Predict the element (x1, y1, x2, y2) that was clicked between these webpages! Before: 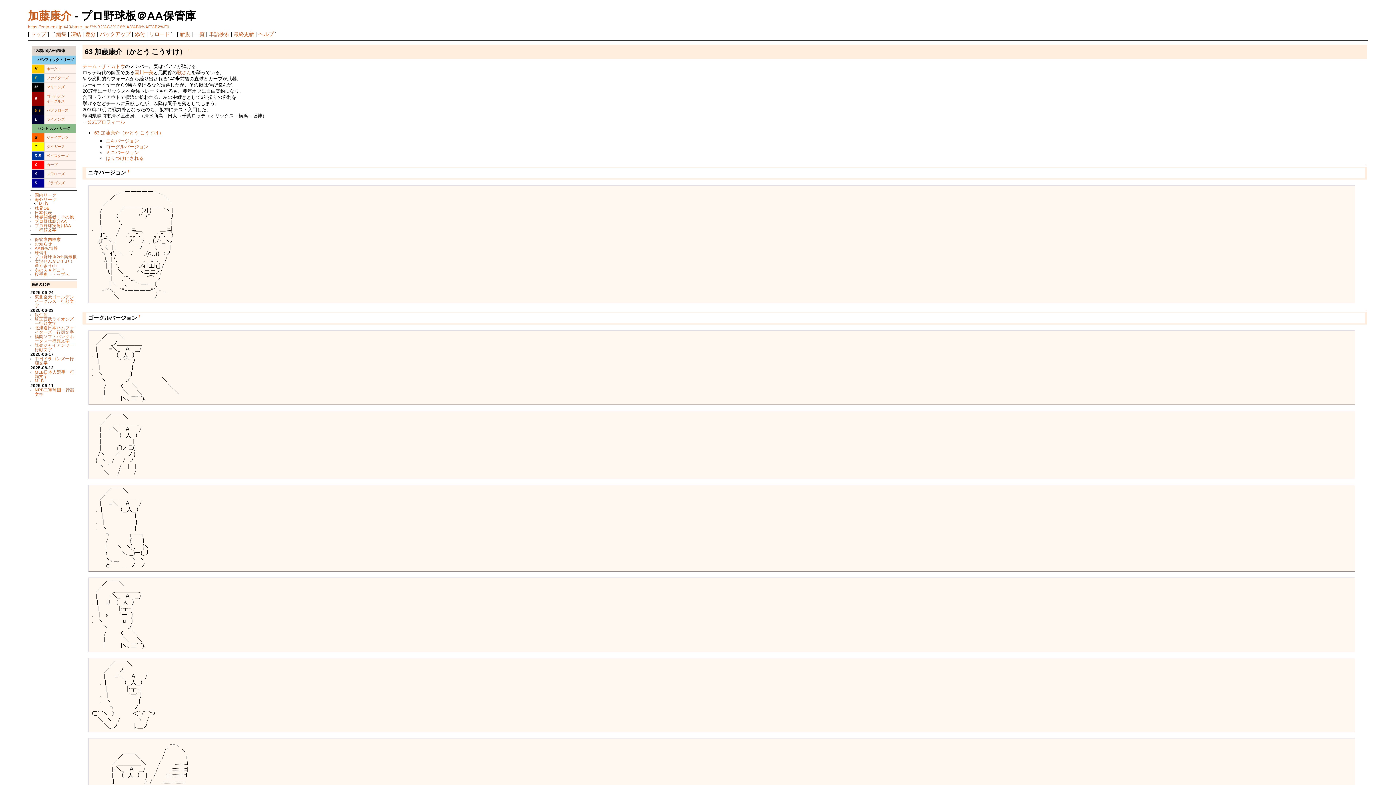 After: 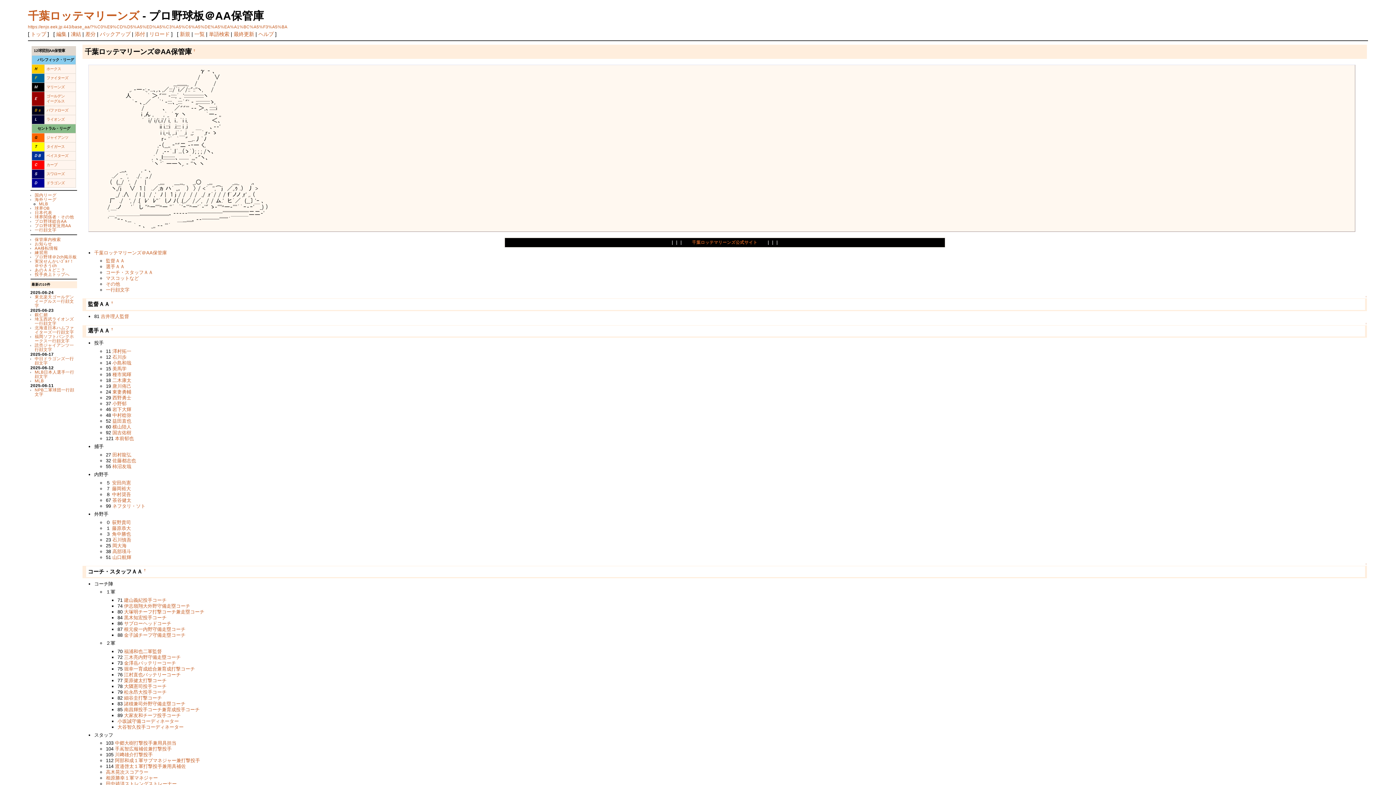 Action: bbox: (46, 85, 64, 89) label: マリーンズ